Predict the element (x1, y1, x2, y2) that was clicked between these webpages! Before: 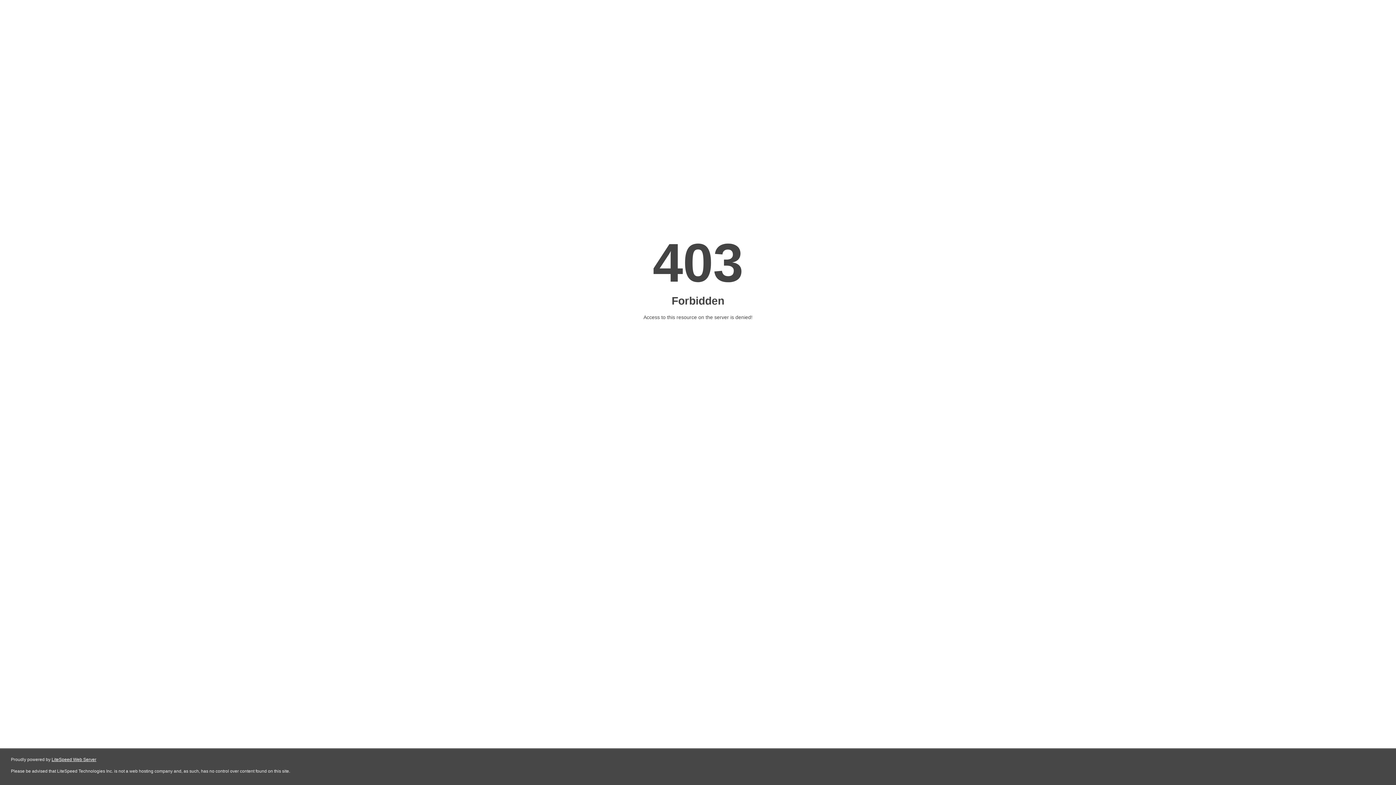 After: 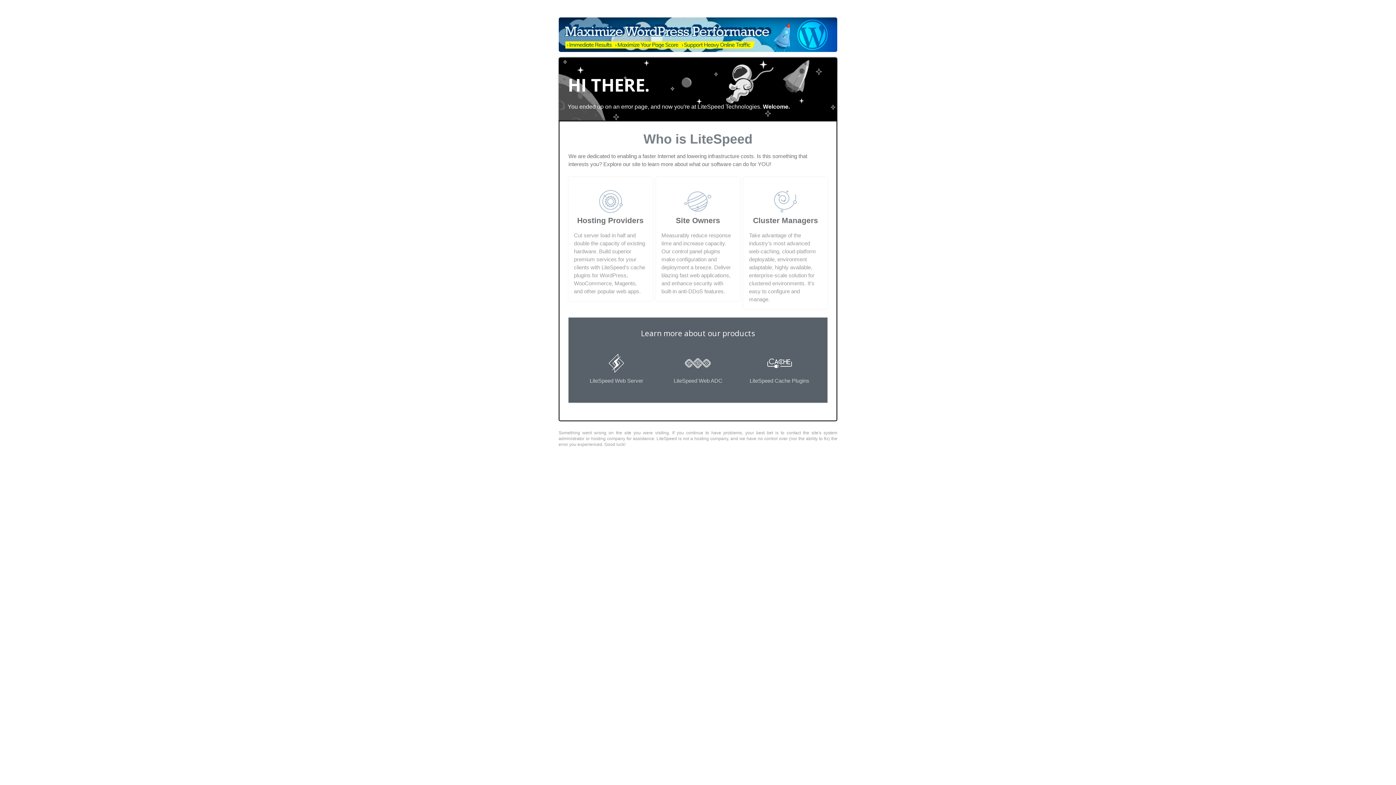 Action: label: LiteSpeed Web Server bbox: (51, 757, 96, 762)